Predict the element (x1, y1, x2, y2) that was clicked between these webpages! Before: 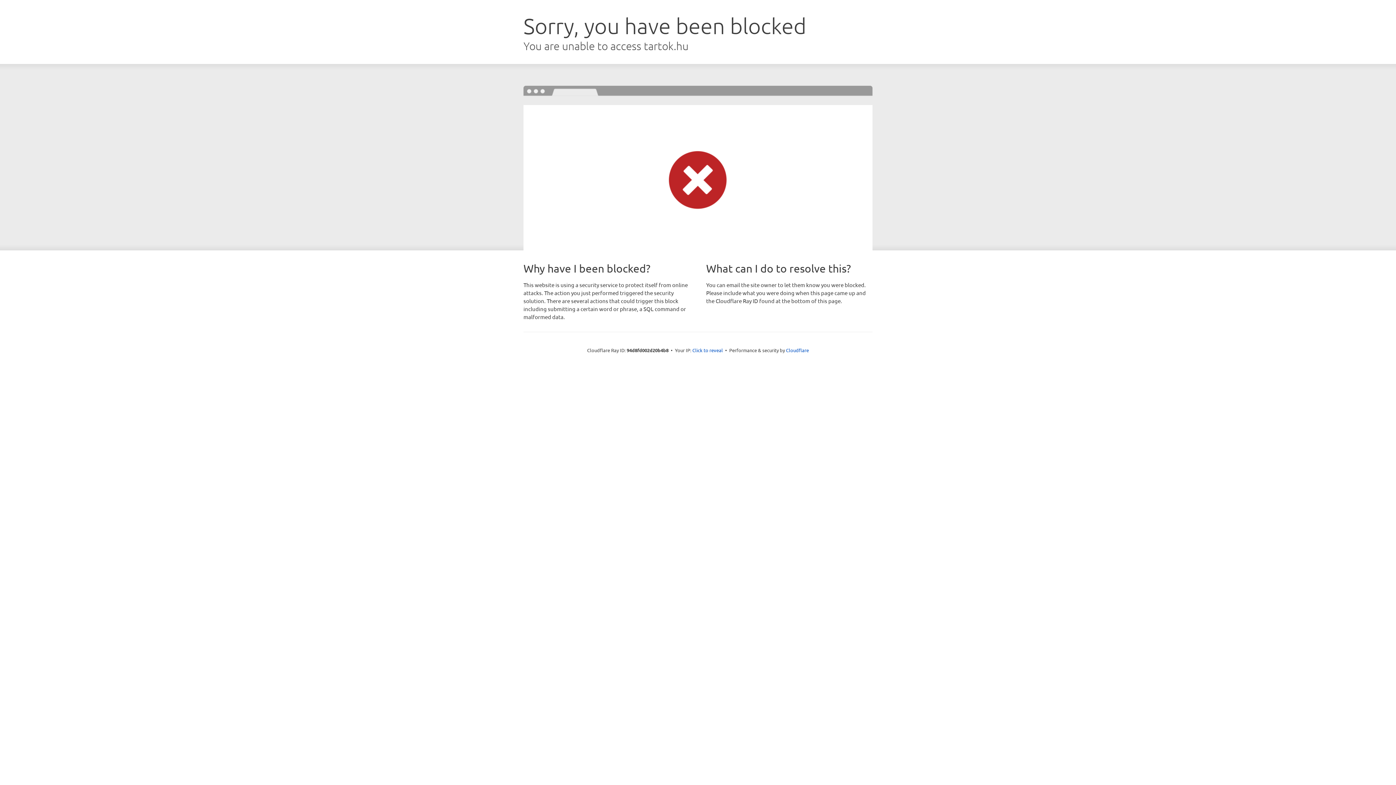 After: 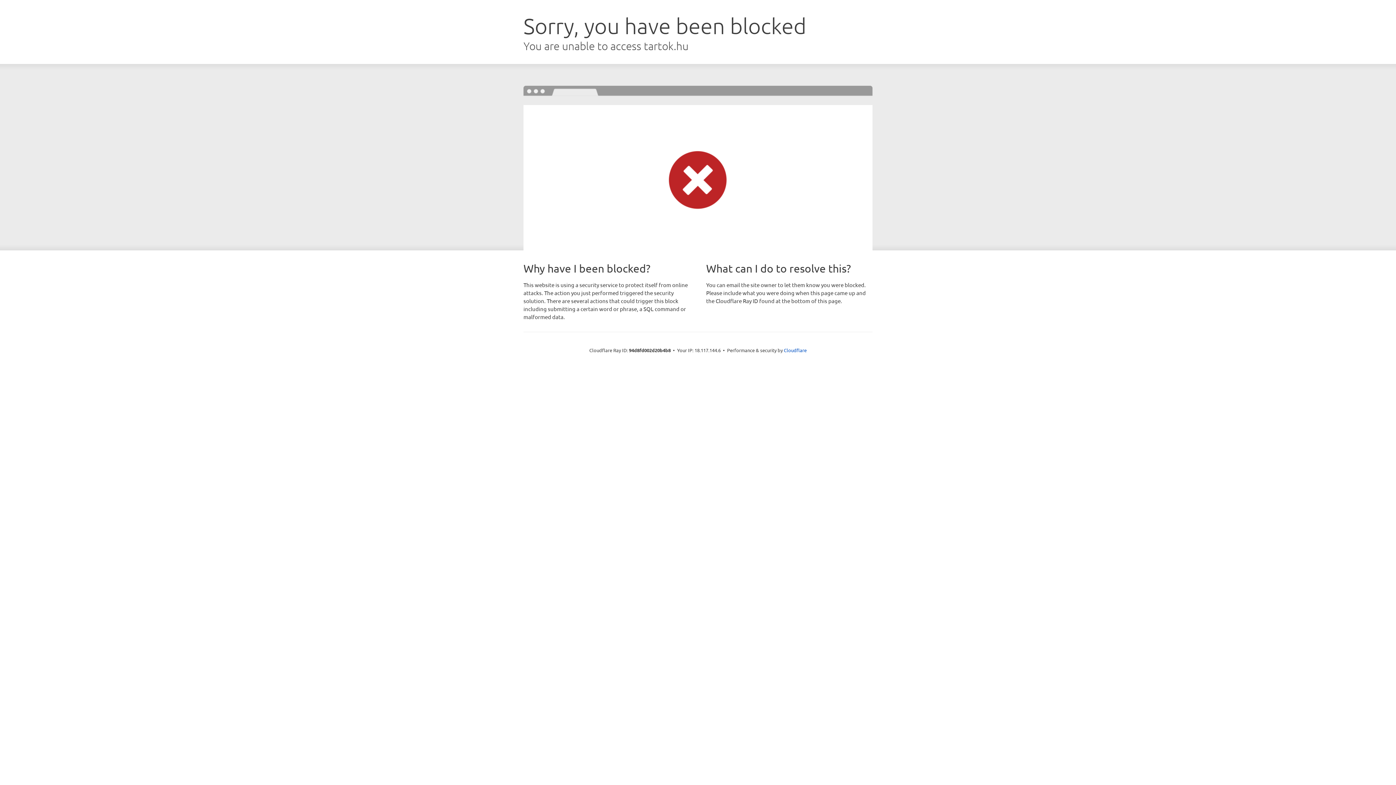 Action: bbox: (692, 346, 723, 353) label: Click to reveal